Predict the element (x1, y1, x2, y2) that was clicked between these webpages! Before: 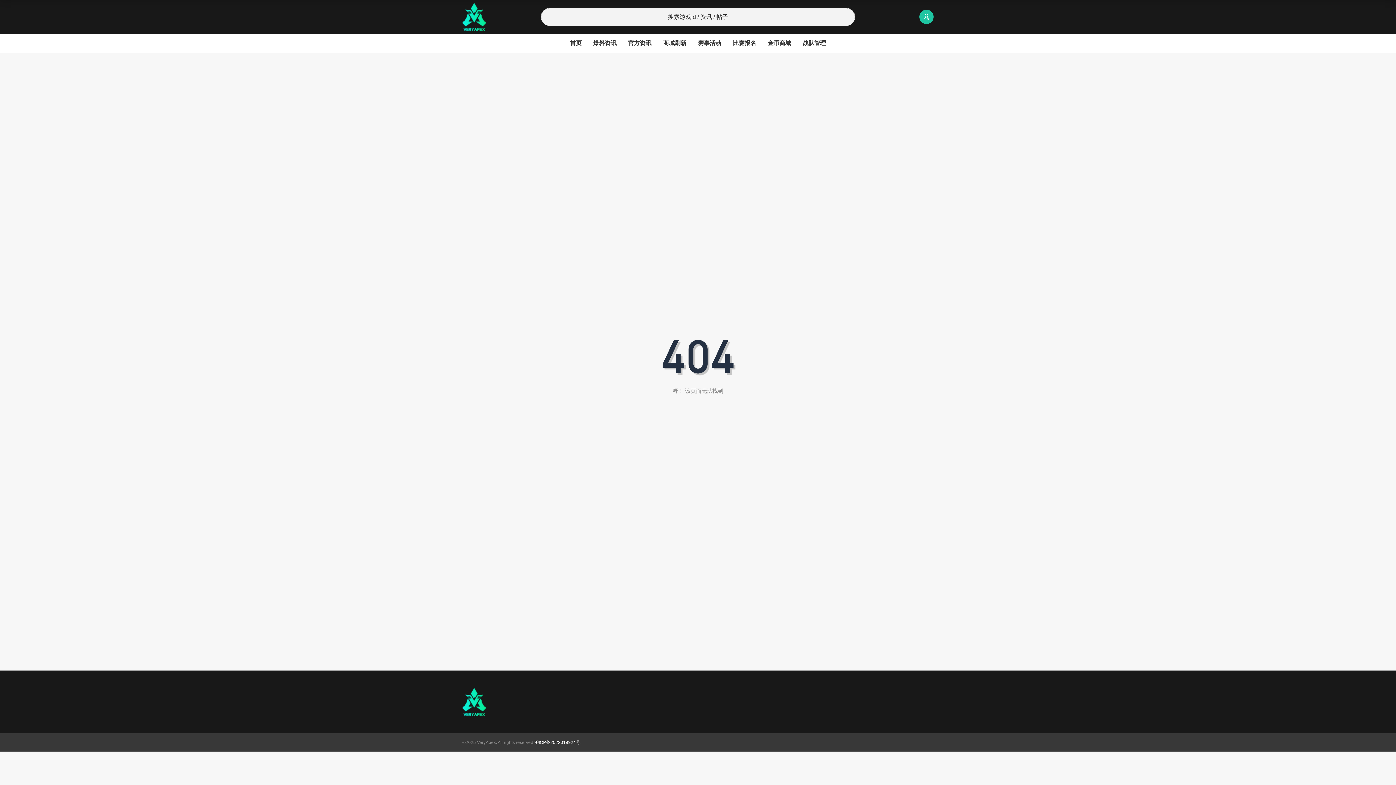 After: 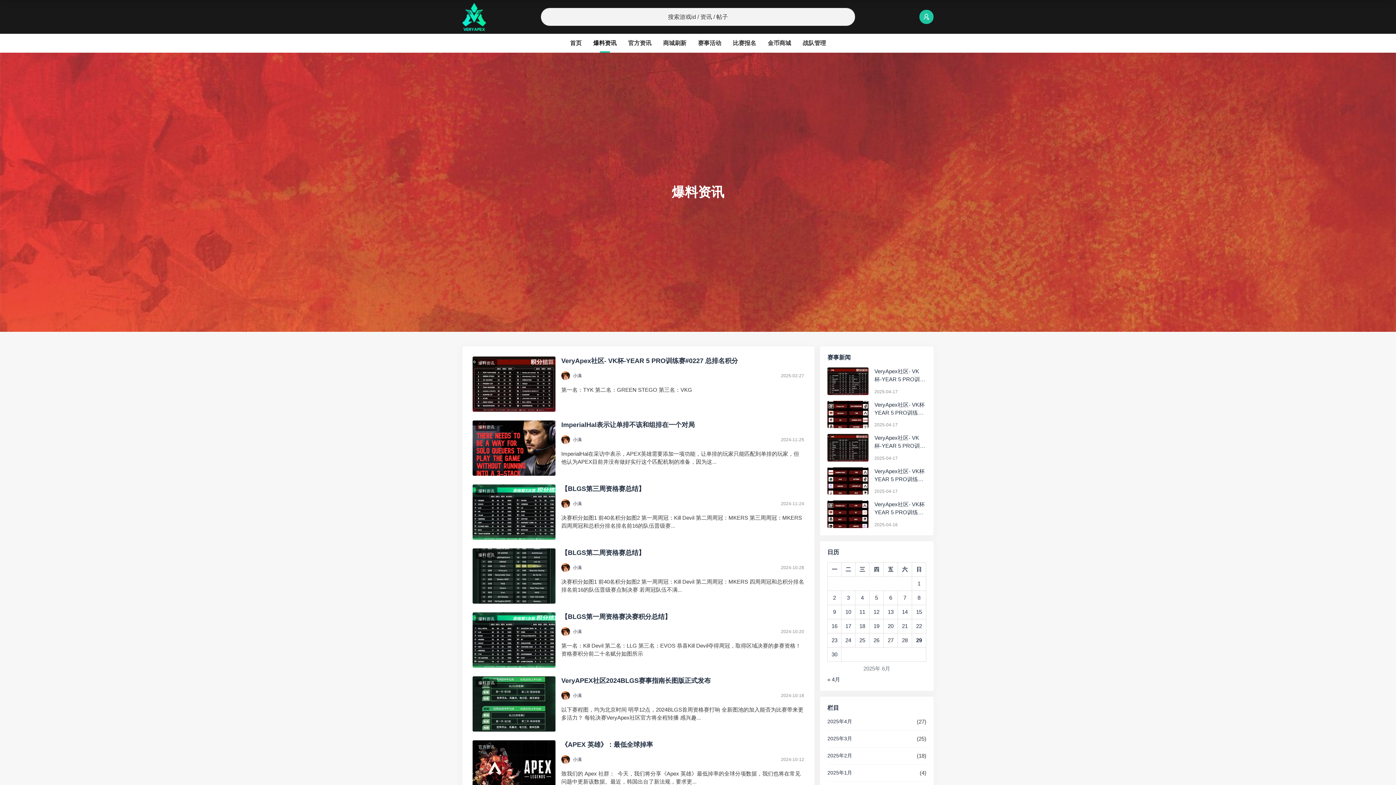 Action: bbox: (593, 33, 616, 52) label: 爆料资讯